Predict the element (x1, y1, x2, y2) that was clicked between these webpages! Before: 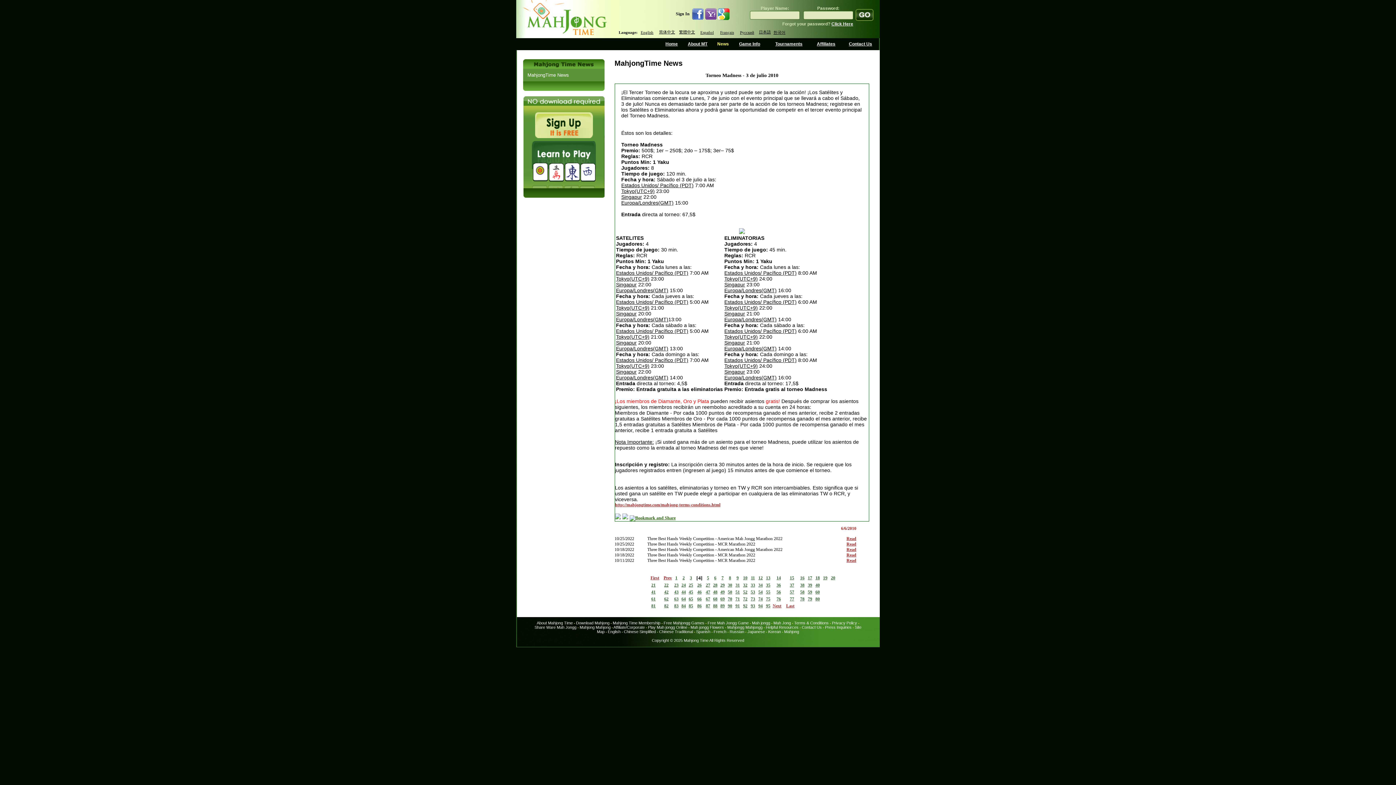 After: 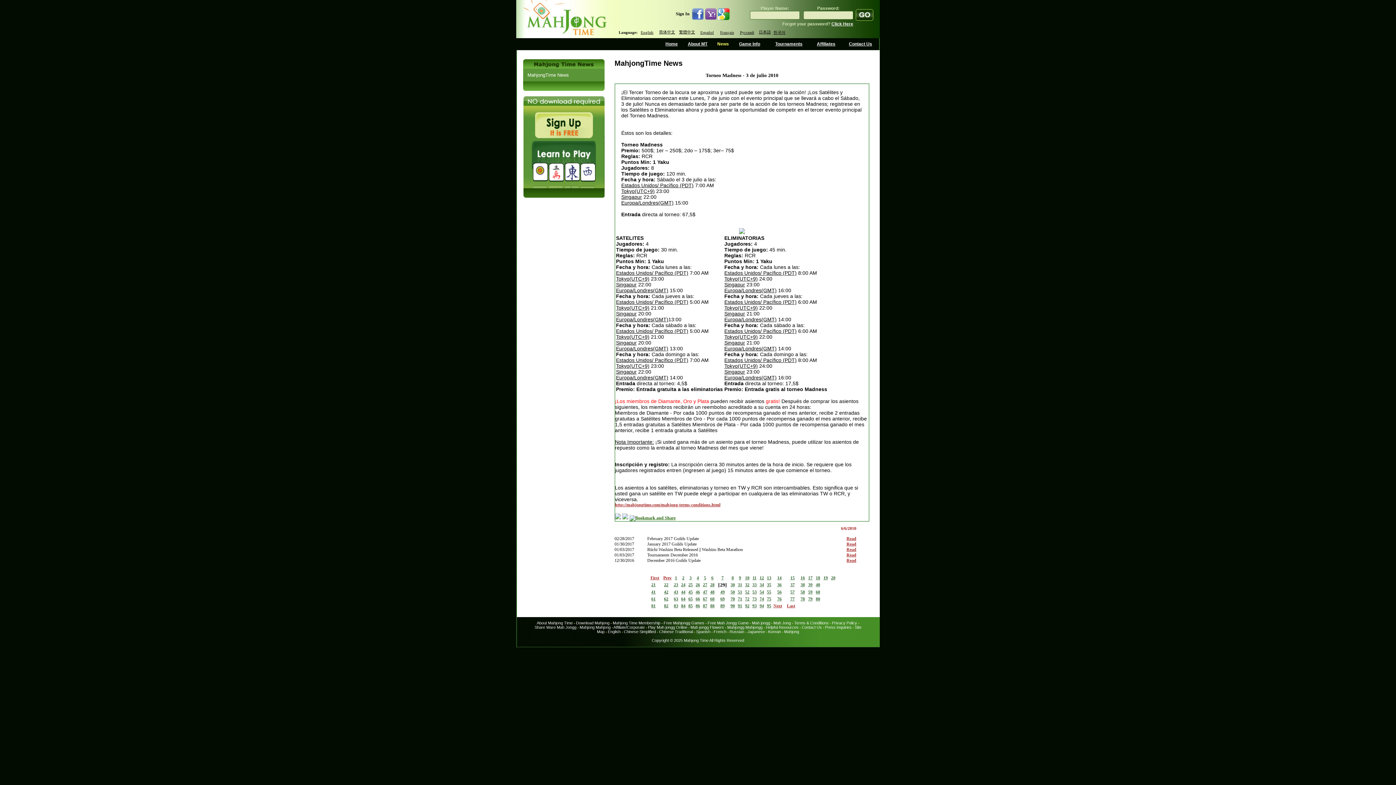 Action: bbox: (720, 582, 724, 588) label: 29